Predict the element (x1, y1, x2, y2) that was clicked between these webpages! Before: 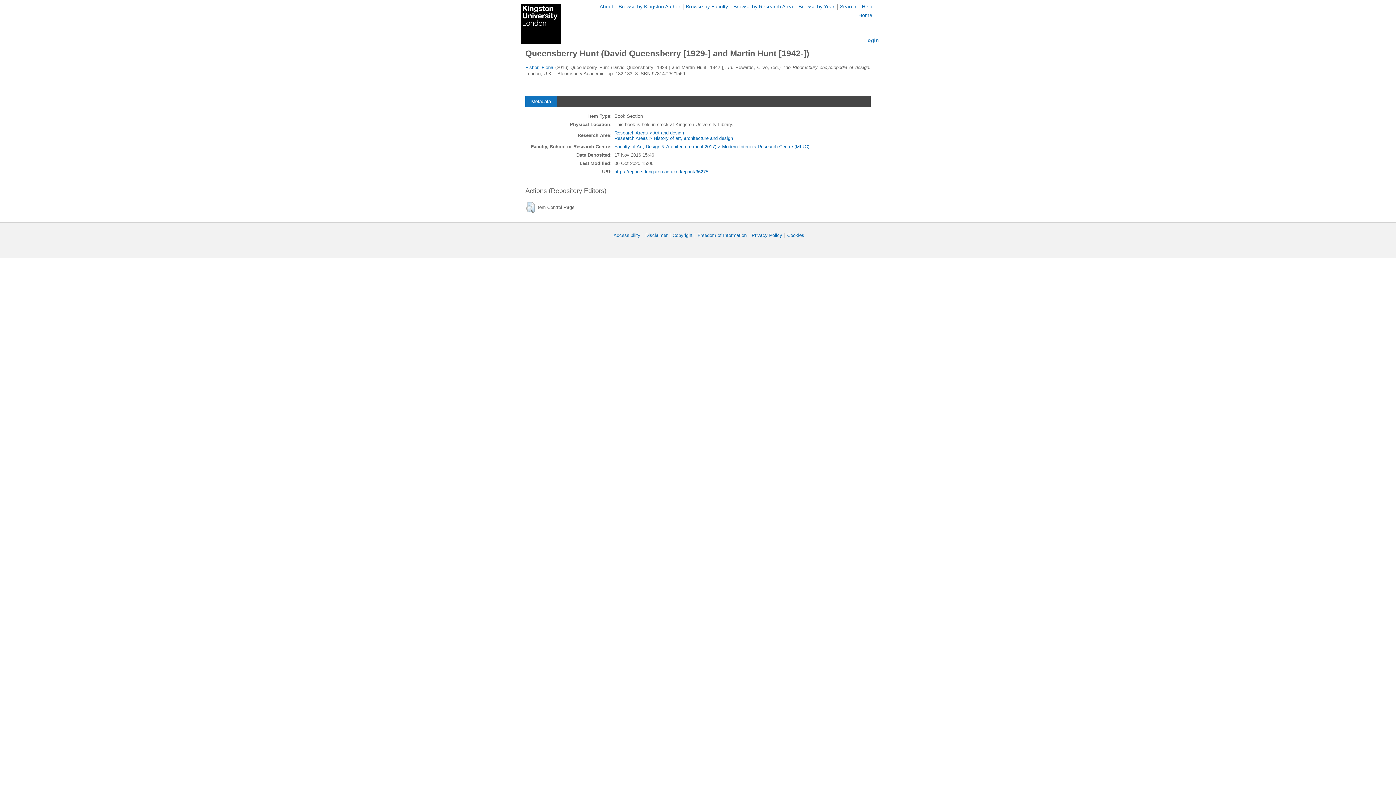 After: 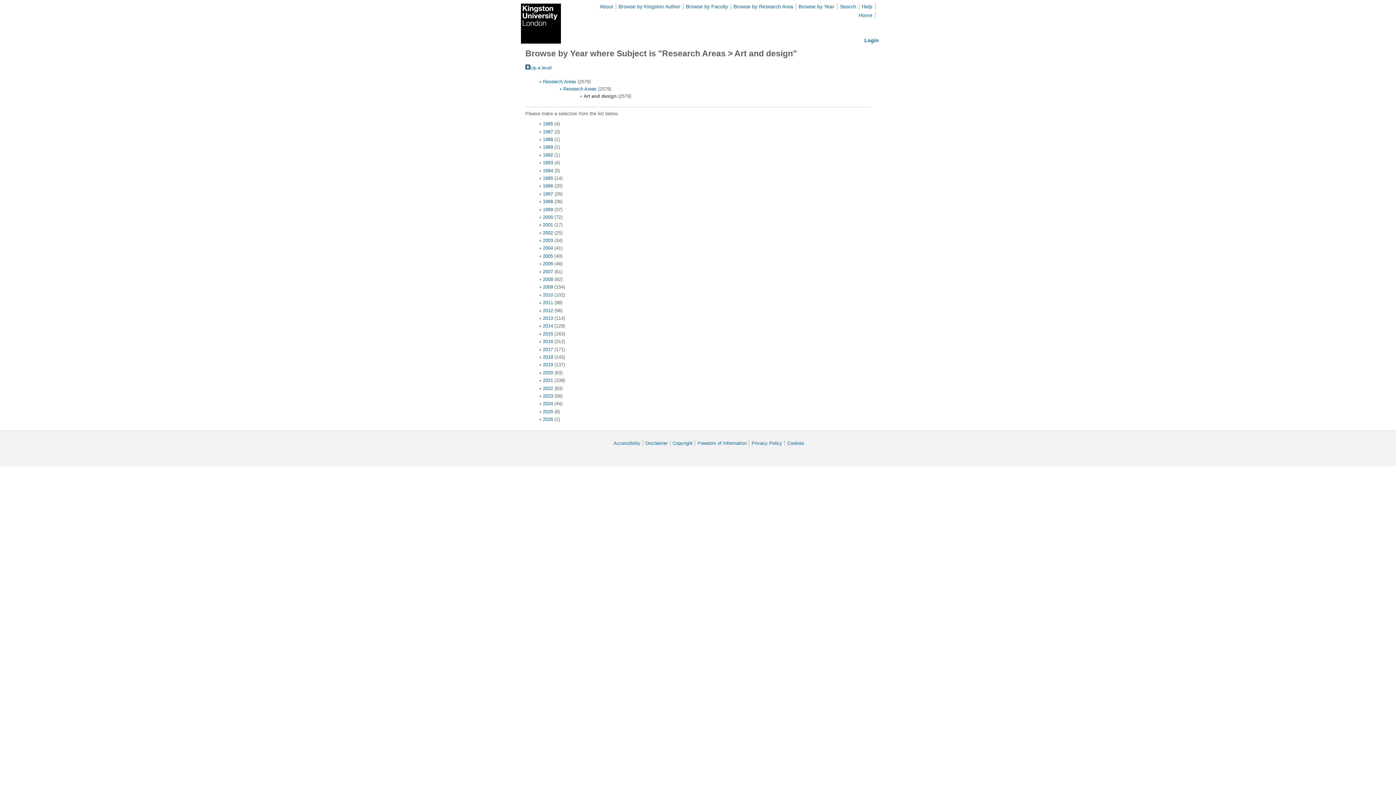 Action: bbox: (614, 130, 684, 135) label: Research Areas > Art and design